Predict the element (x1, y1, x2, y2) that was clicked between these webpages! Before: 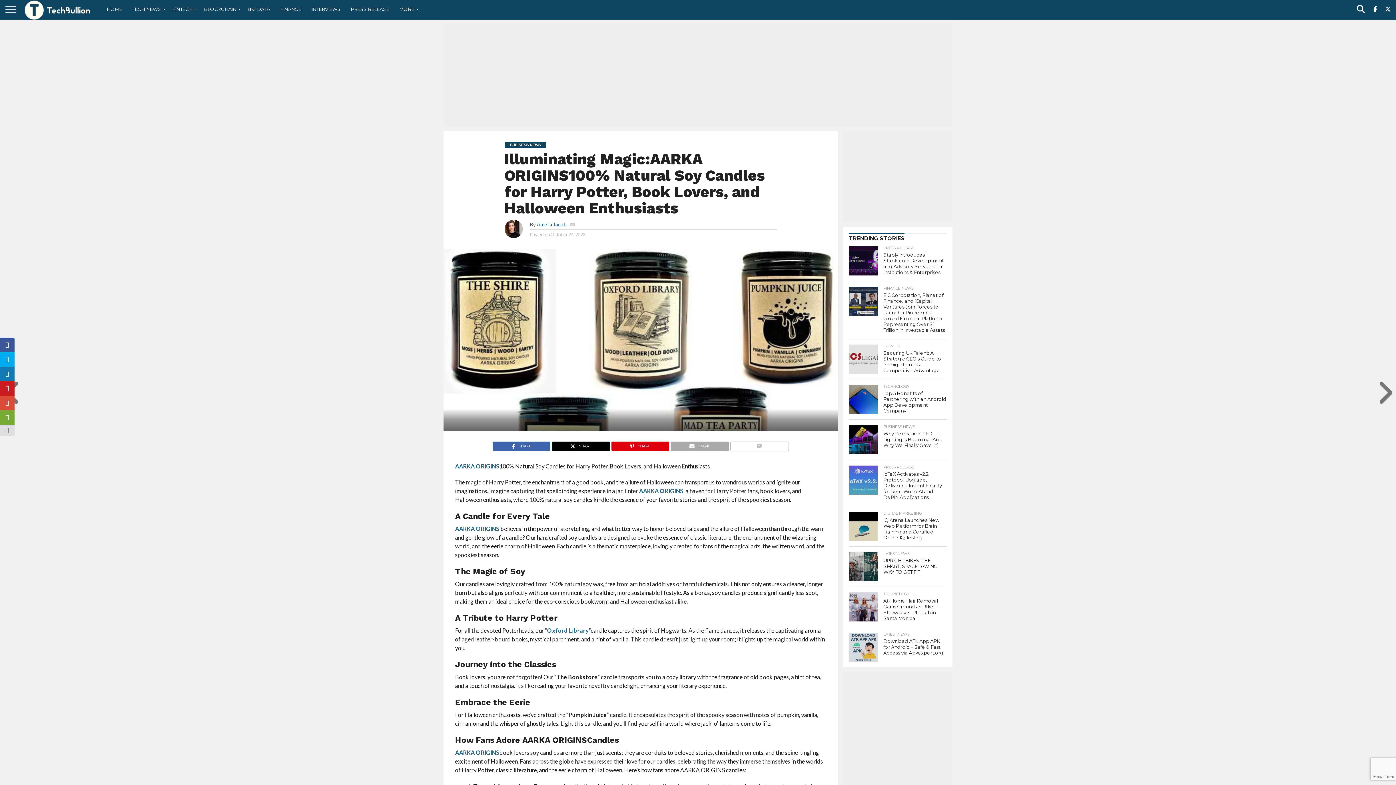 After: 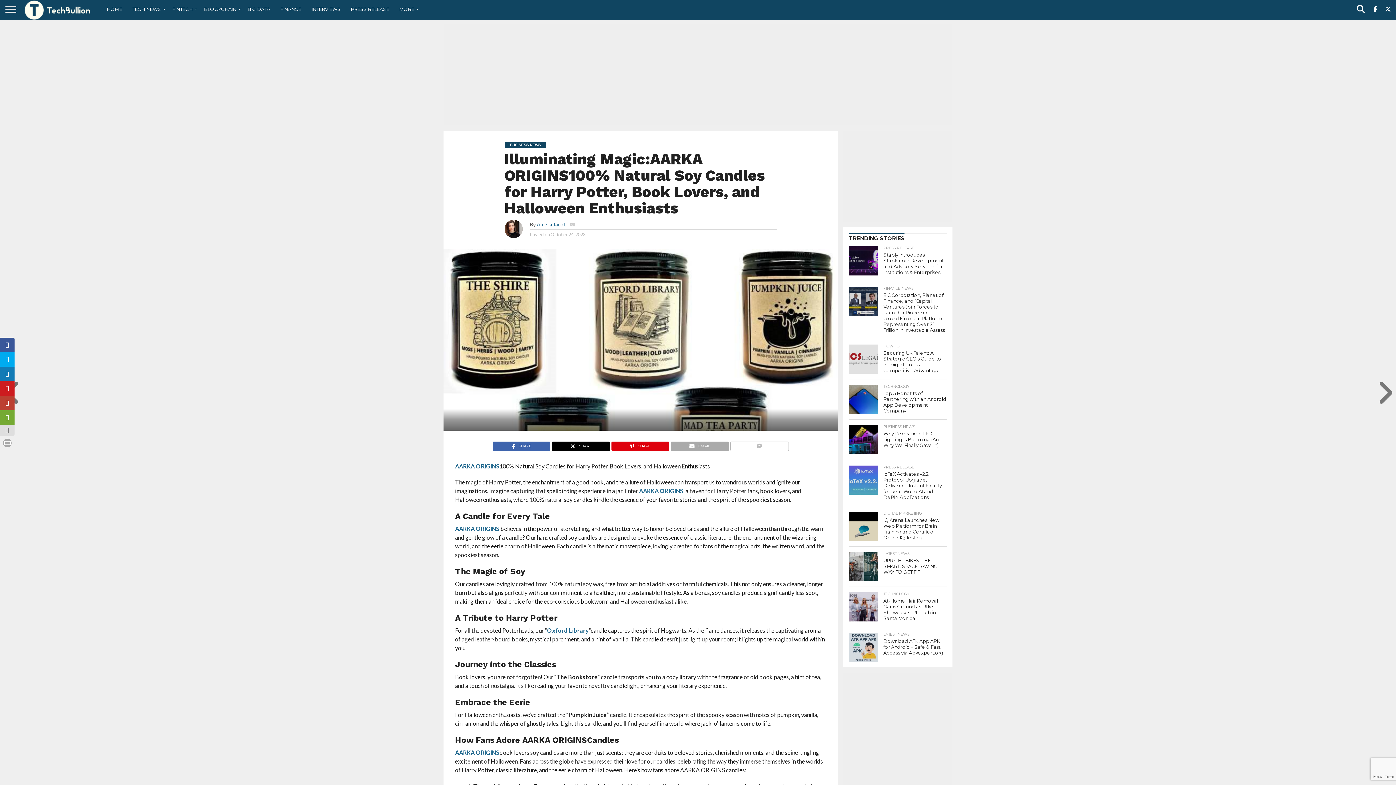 Action: bbox: (0, 396, 14, 410)